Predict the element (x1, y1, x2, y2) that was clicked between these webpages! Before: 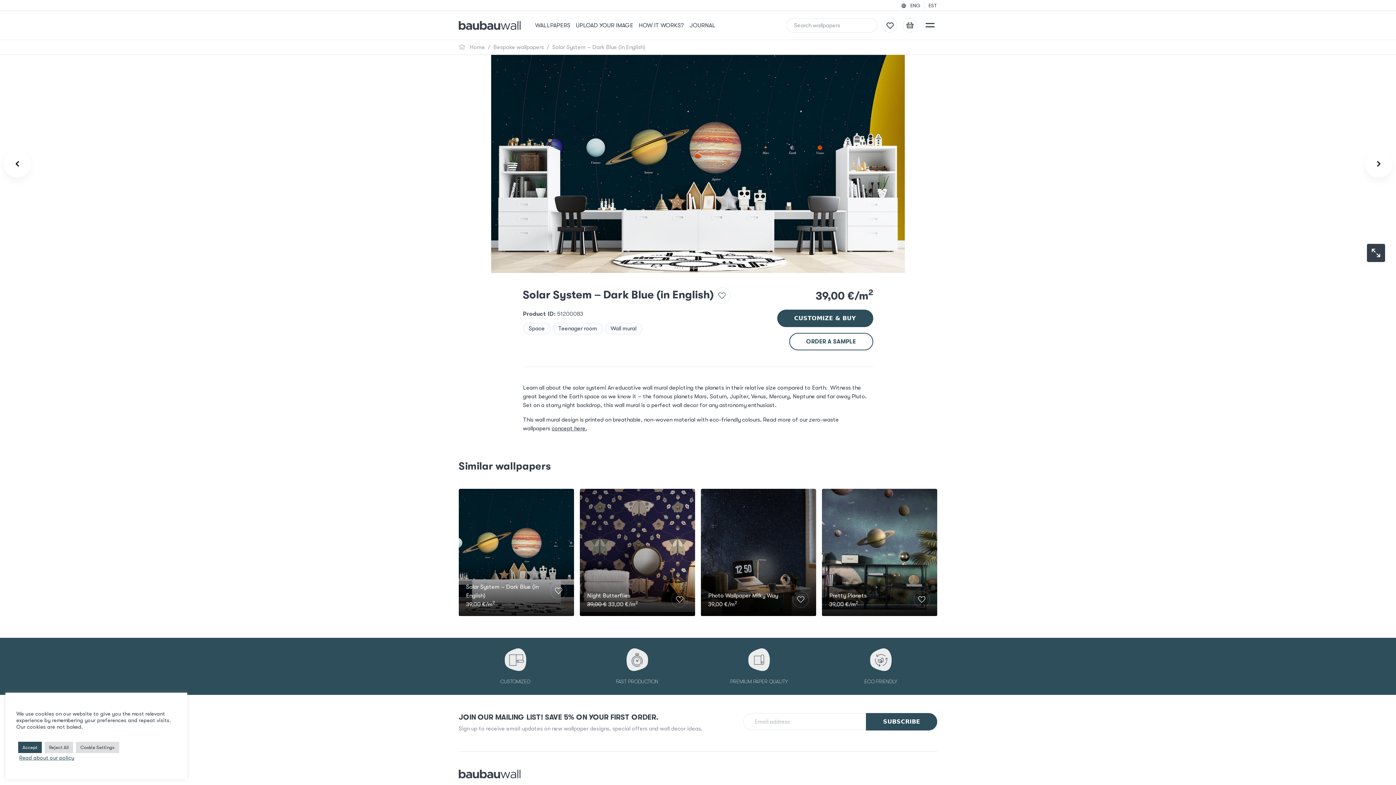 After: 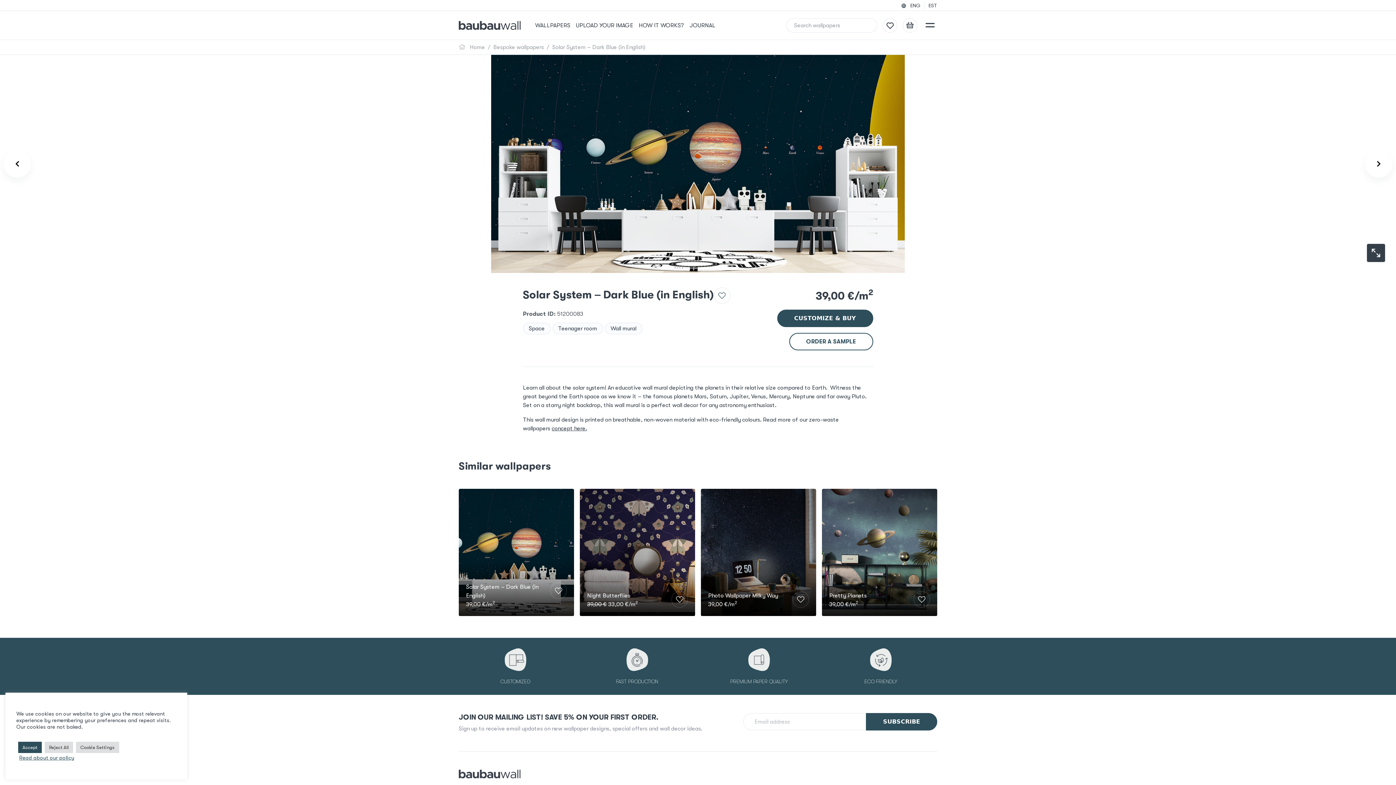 Action: label: Solar System – Dark Blue (in English)

39,00 €/m2 bbox: (458, 489, 574, 616)